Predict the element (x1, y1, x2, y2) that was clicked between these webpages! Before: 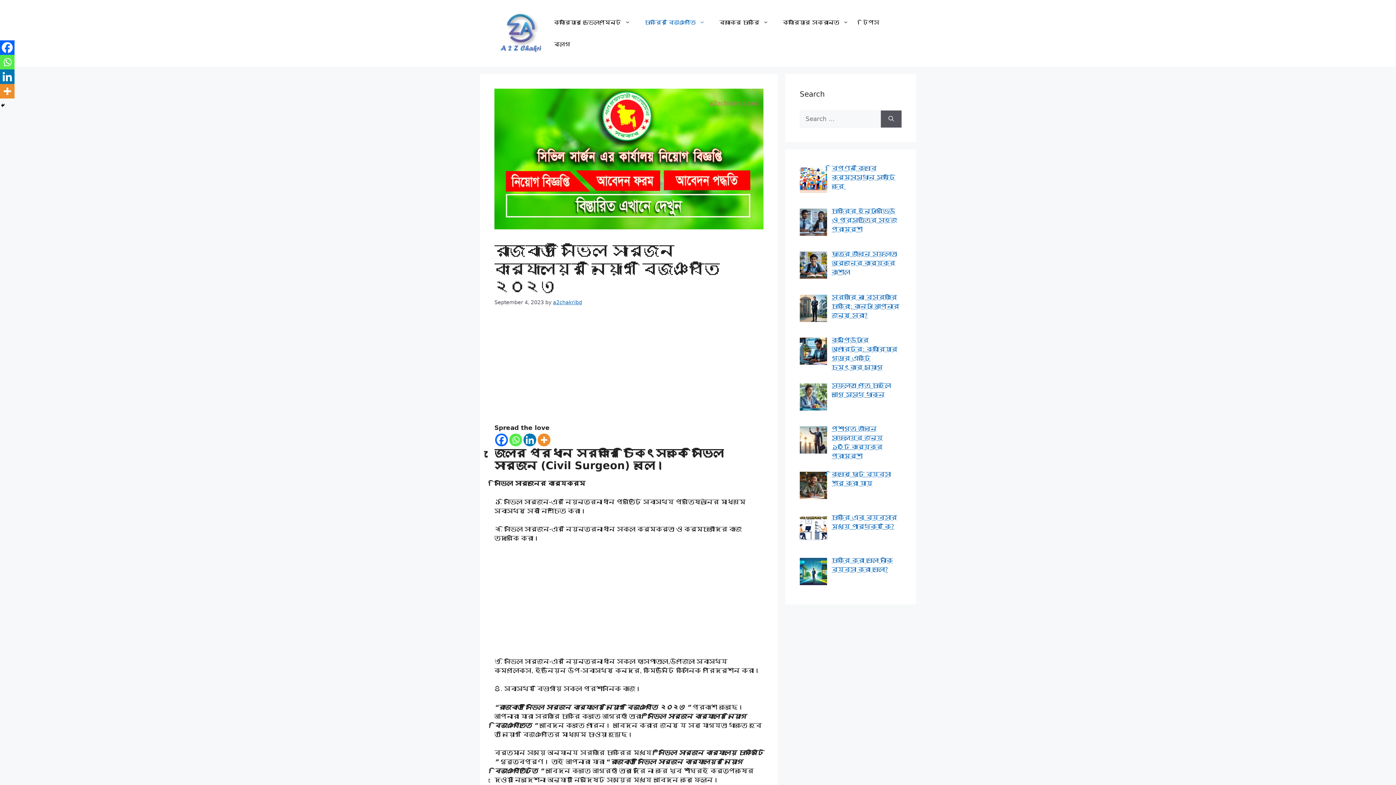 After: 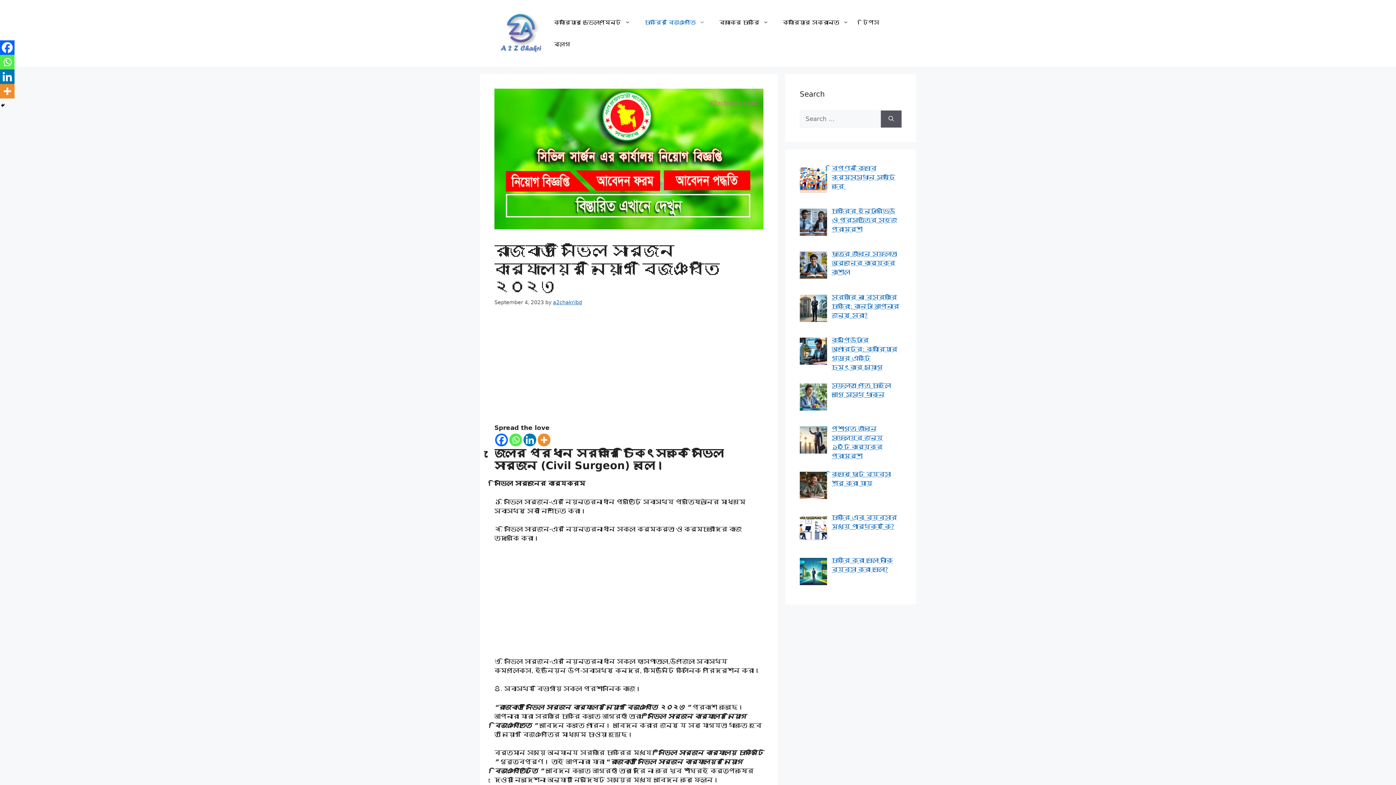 Action: label: Linkedin bbox: (523, 433, 536, 446)